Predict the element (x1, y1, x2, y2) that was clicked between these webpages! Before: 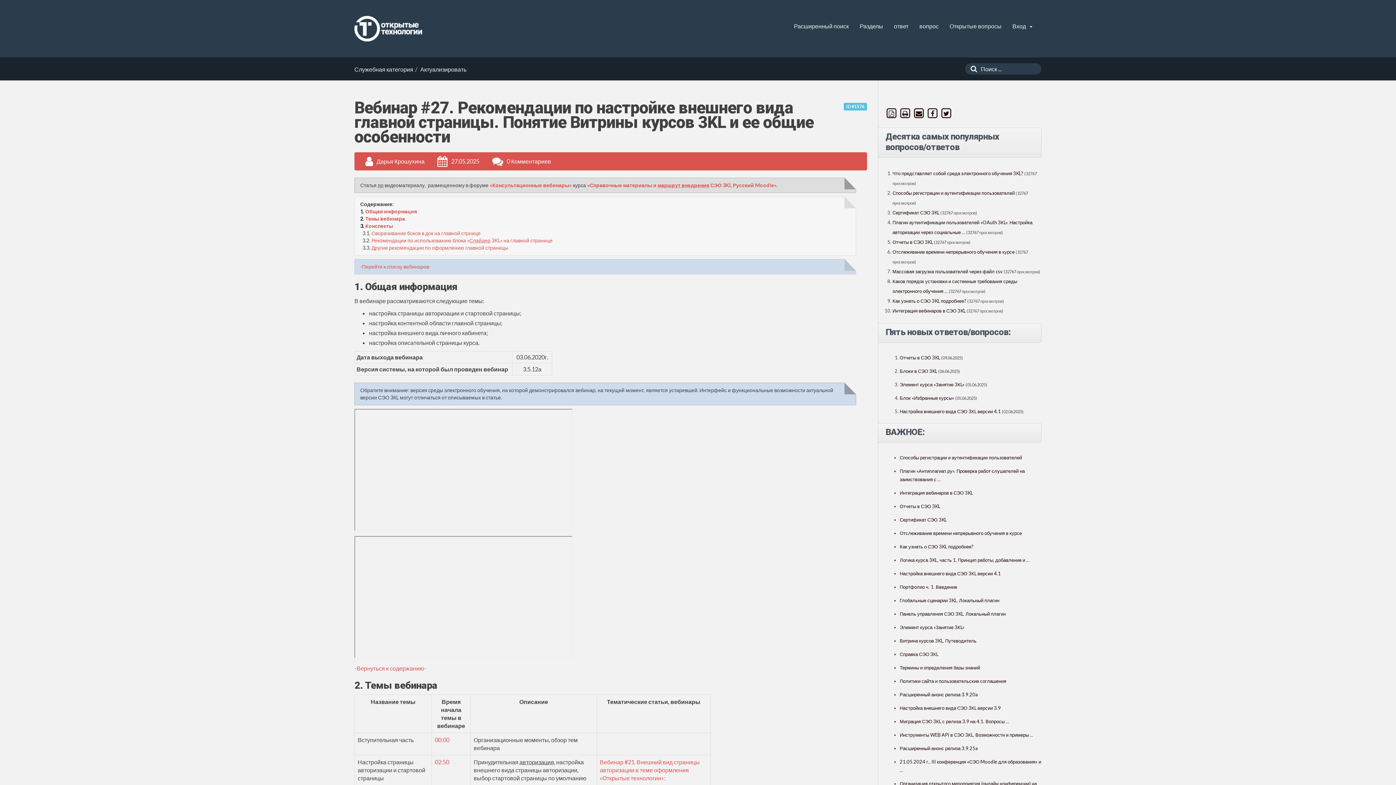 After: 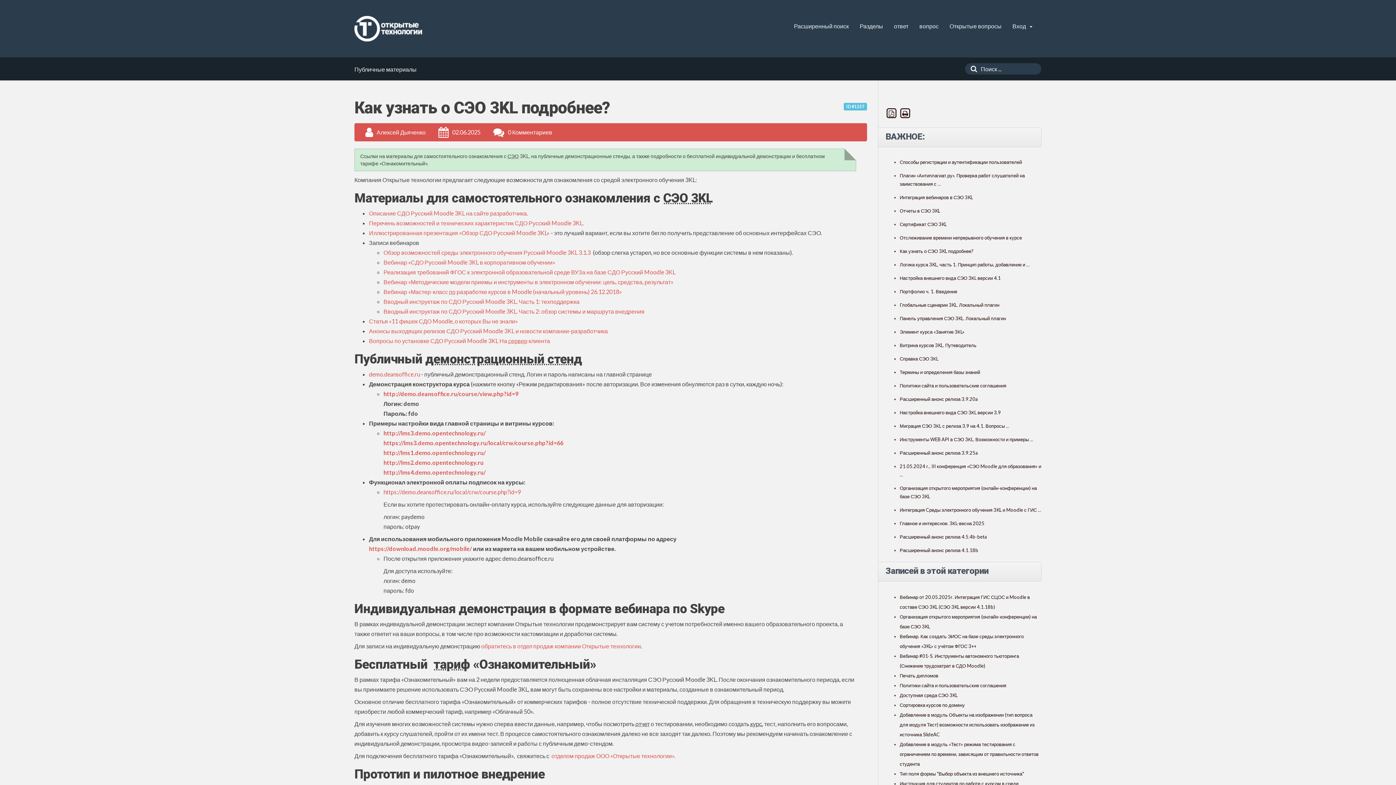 Action: bbox: (900, 544, 973, 549) label: Как узнать о СЭО 3KL подробнее?